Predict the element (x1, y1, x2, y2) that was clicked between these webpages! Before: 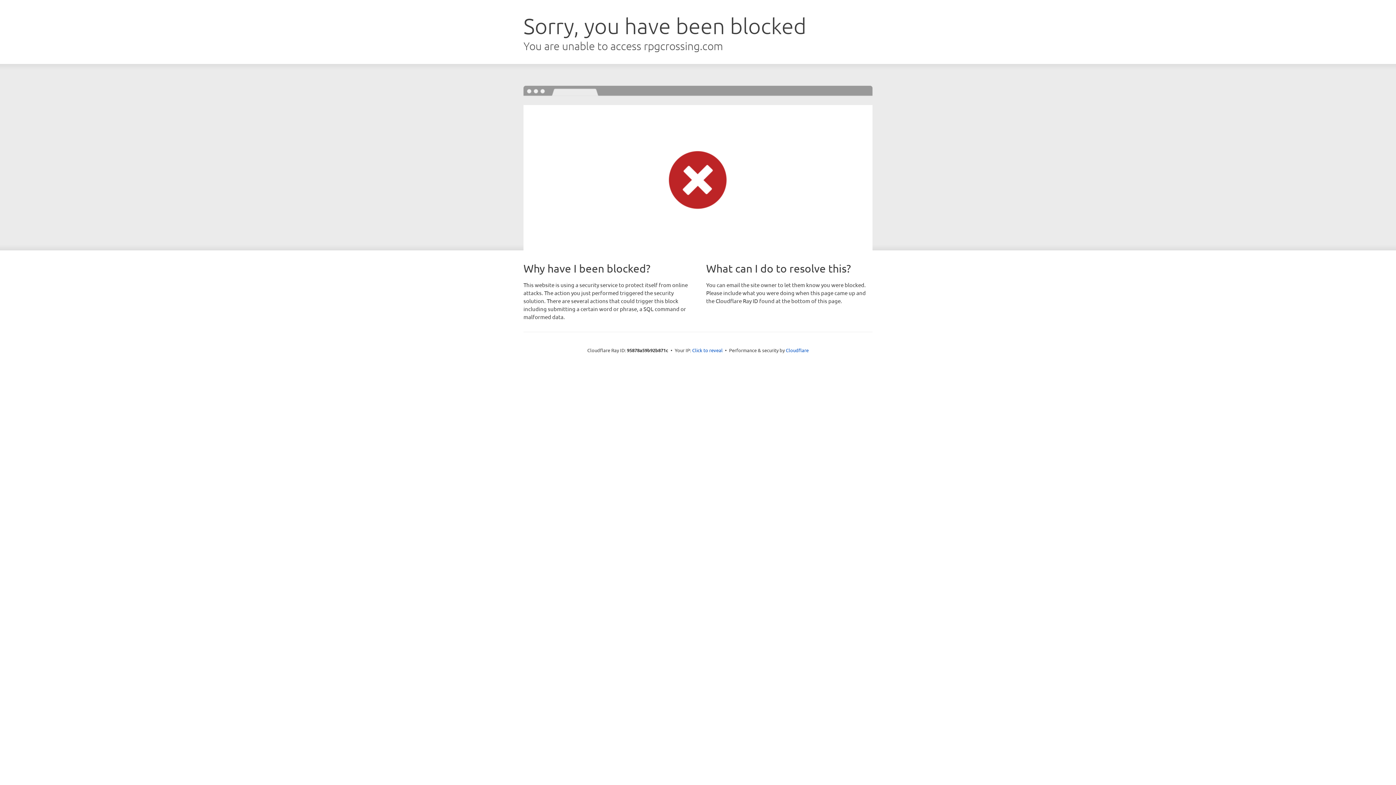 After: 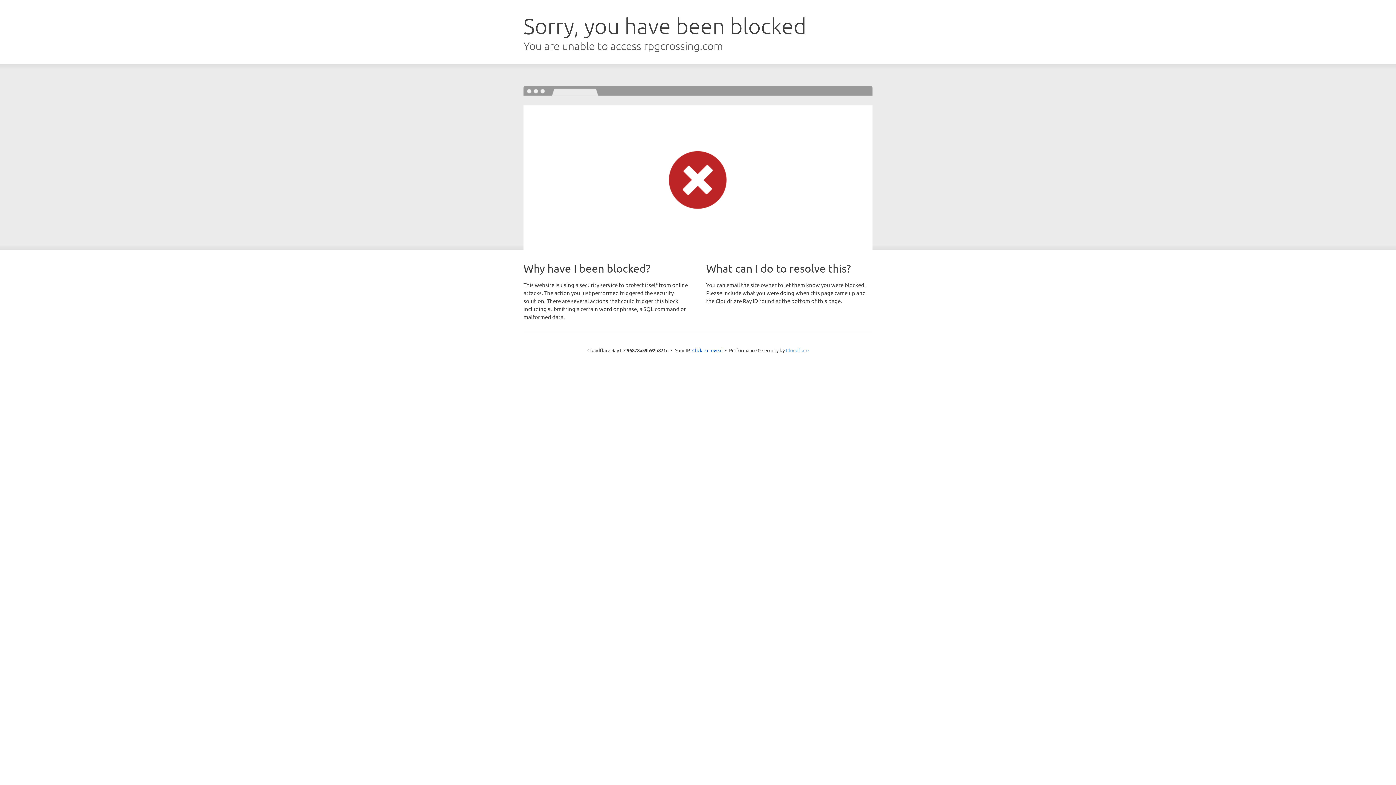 Action: label: Cloudflare bbox: (786, 347, 808, 353)